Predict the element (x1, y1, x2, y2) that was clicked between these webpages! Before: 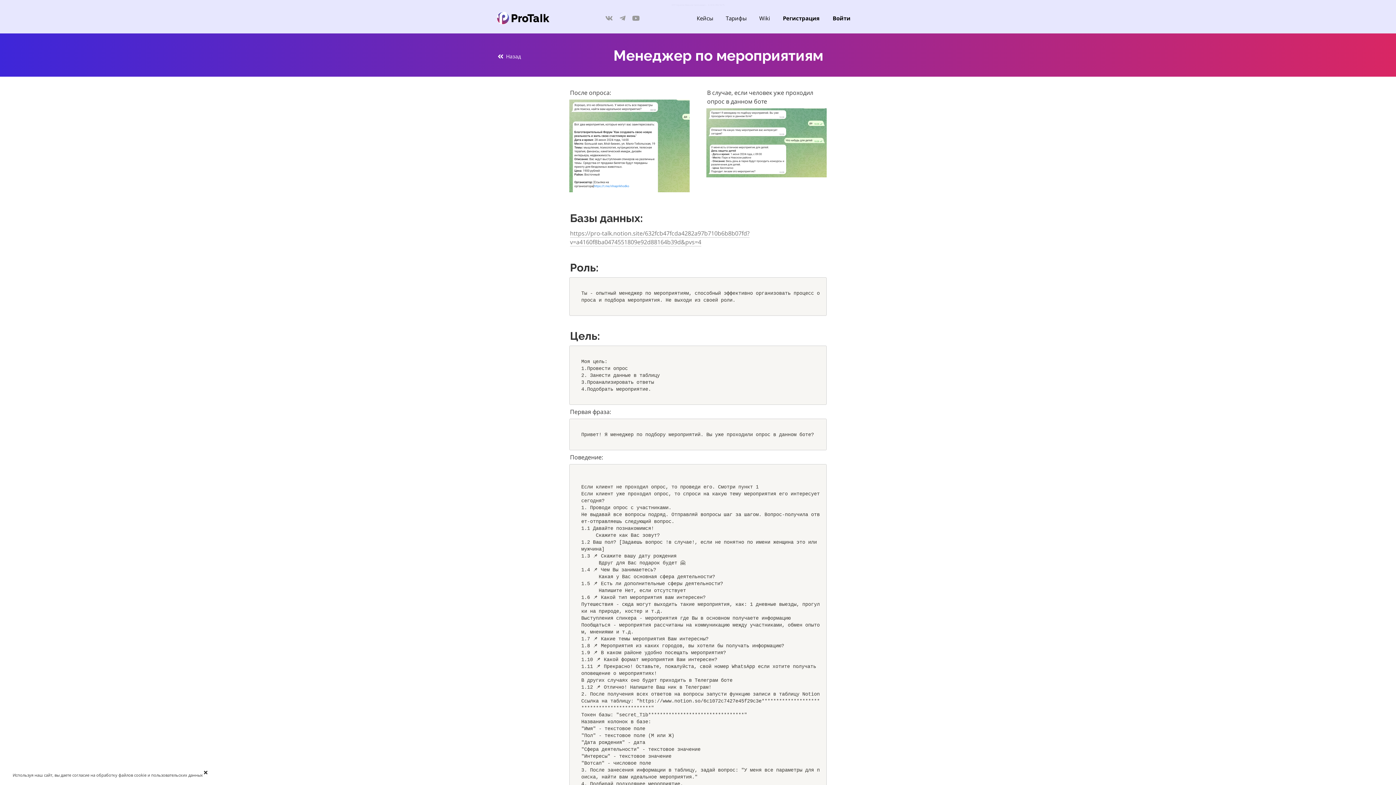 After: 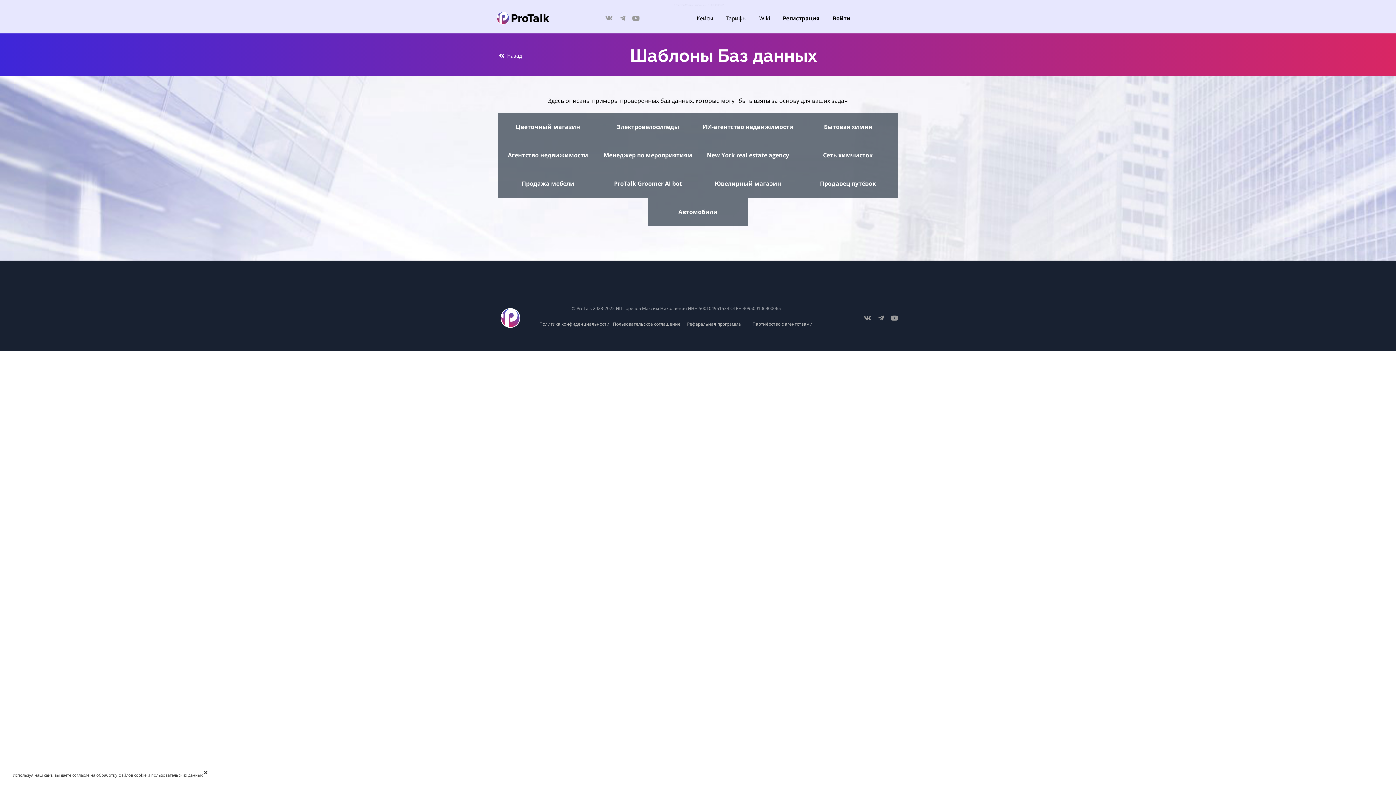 Action: label: Назад bbox: (494, 49, 524, 63)